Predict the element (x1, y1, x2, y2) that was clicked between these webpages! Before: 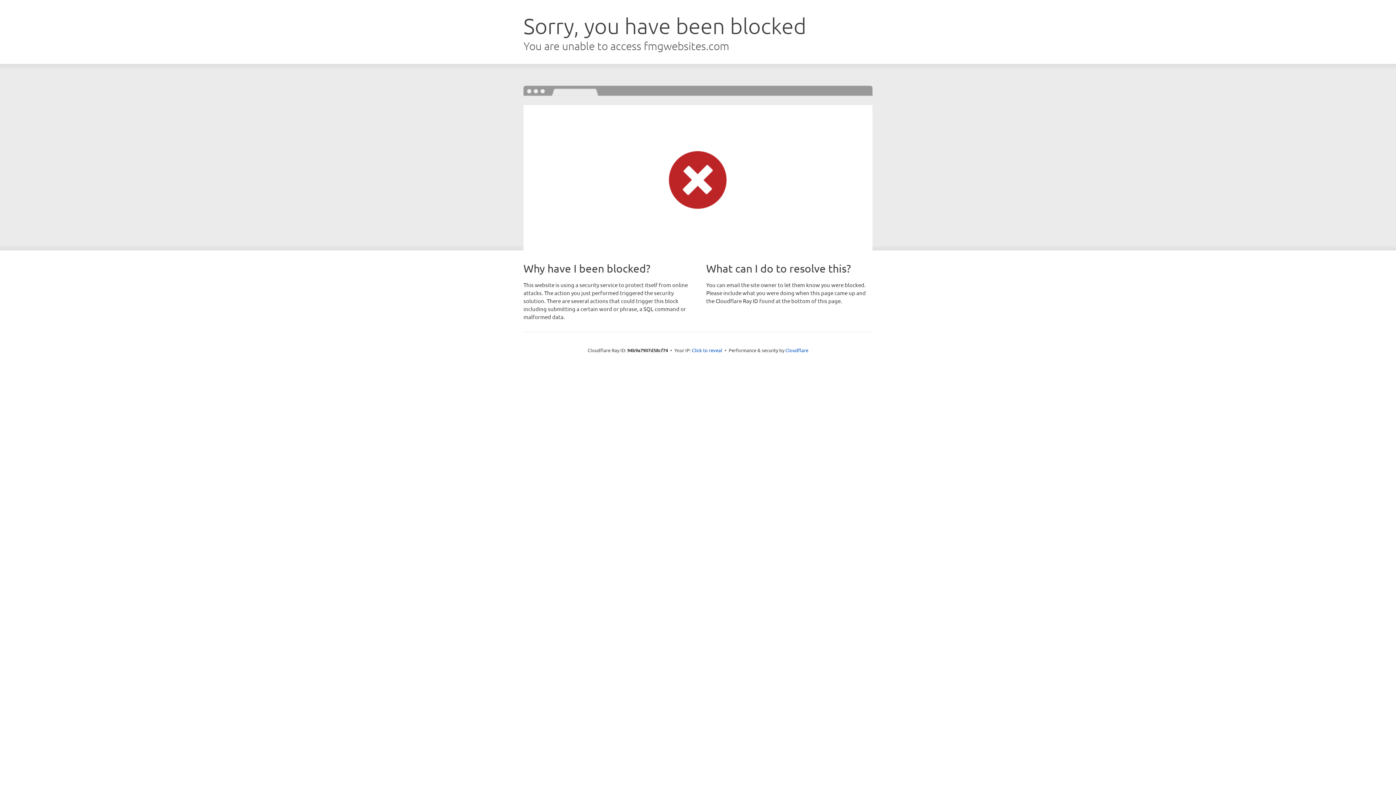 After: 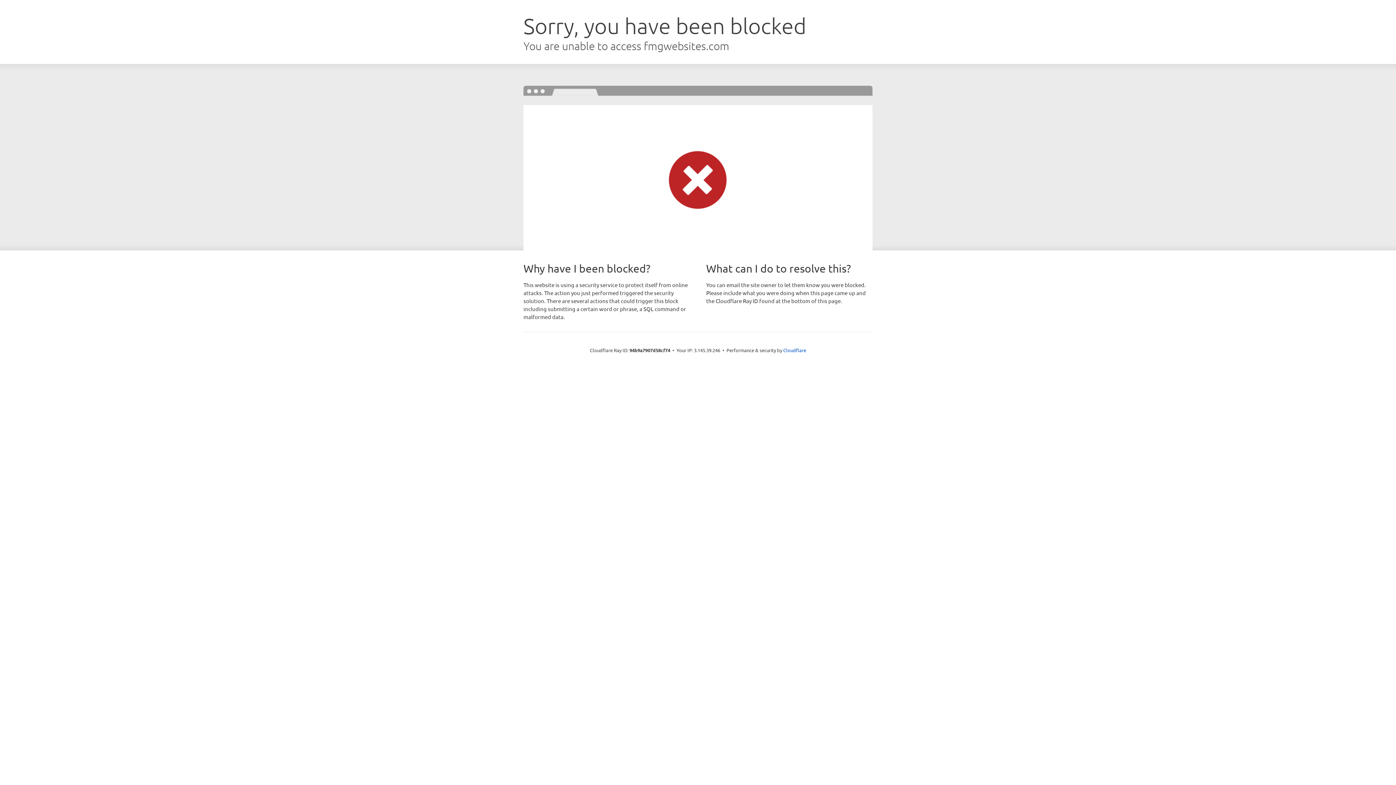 Action: bbox: (692, 346, 722, 353) label: Click to reveal